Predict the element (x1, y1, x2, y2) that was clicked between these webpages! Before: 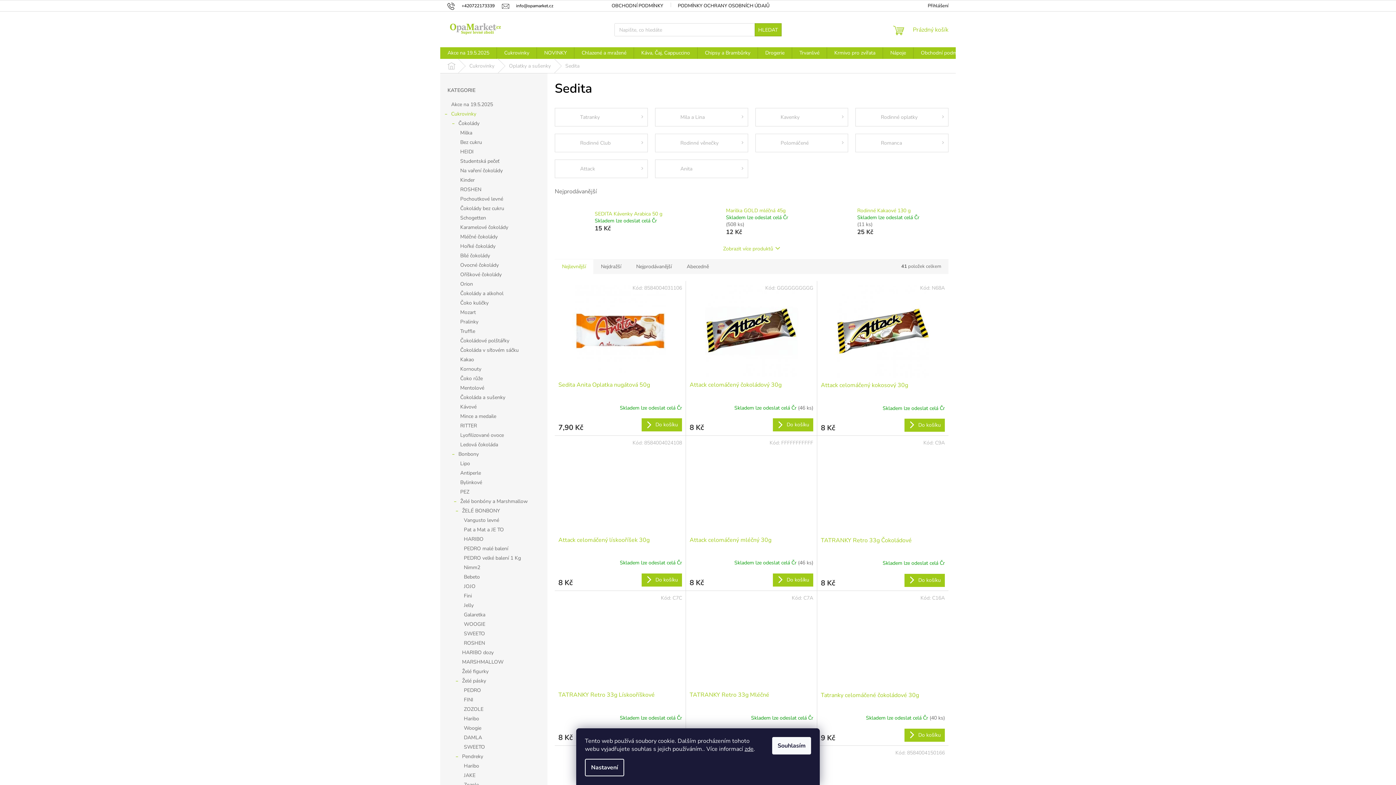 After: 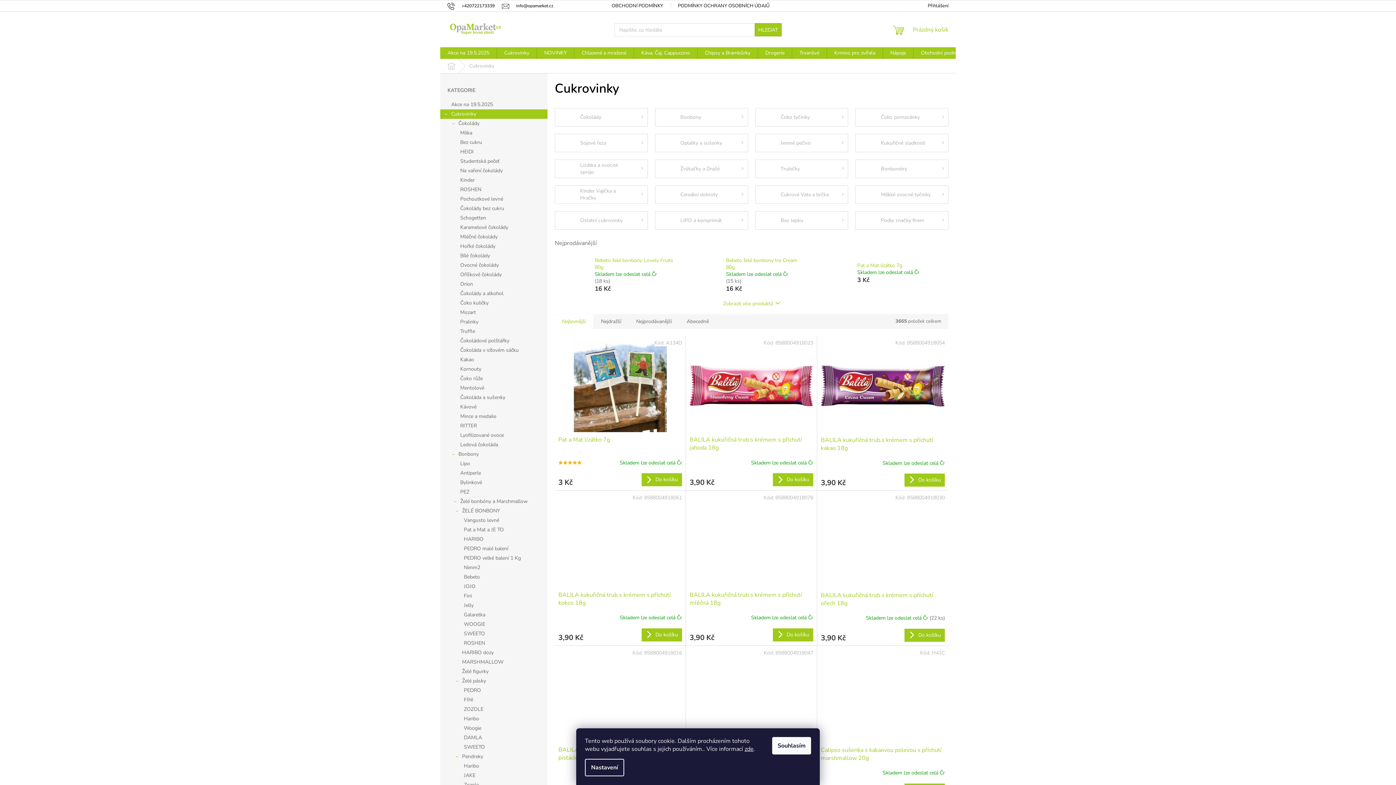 Action: bbox: (462, 58, 501, 73) label: Cukrovinky